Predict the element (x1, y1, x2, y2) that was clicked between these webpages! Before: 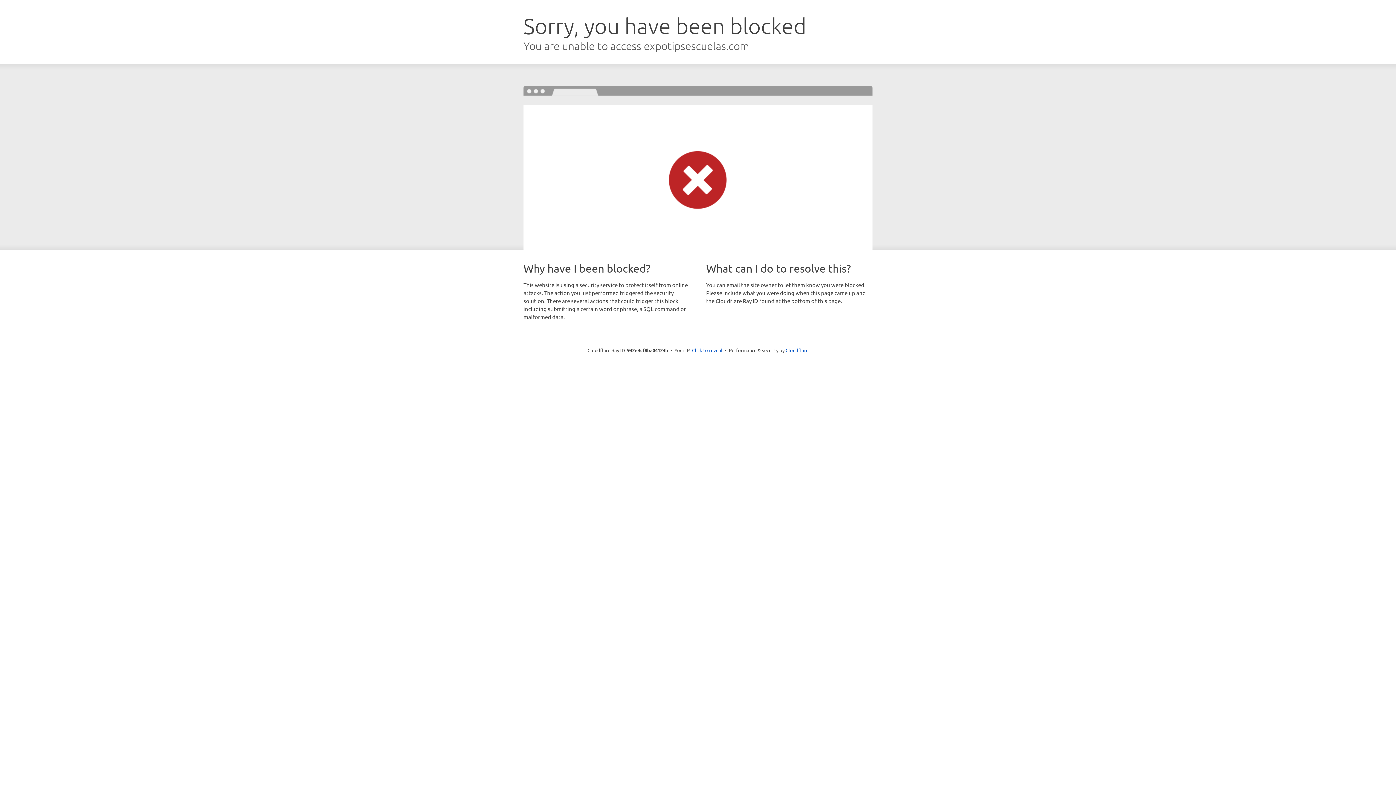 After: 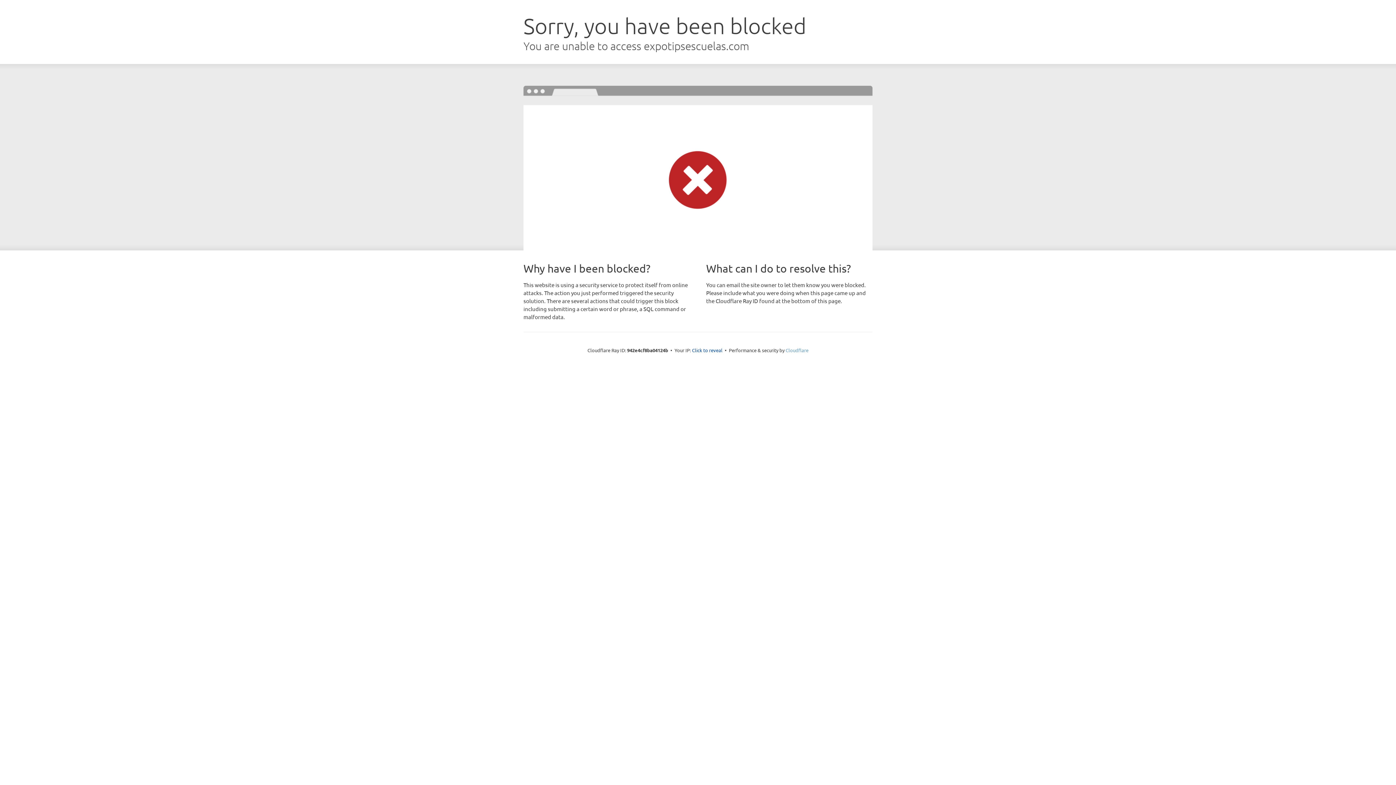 Action: label: Cloudflare bbox: (785, 347, 808, 353)